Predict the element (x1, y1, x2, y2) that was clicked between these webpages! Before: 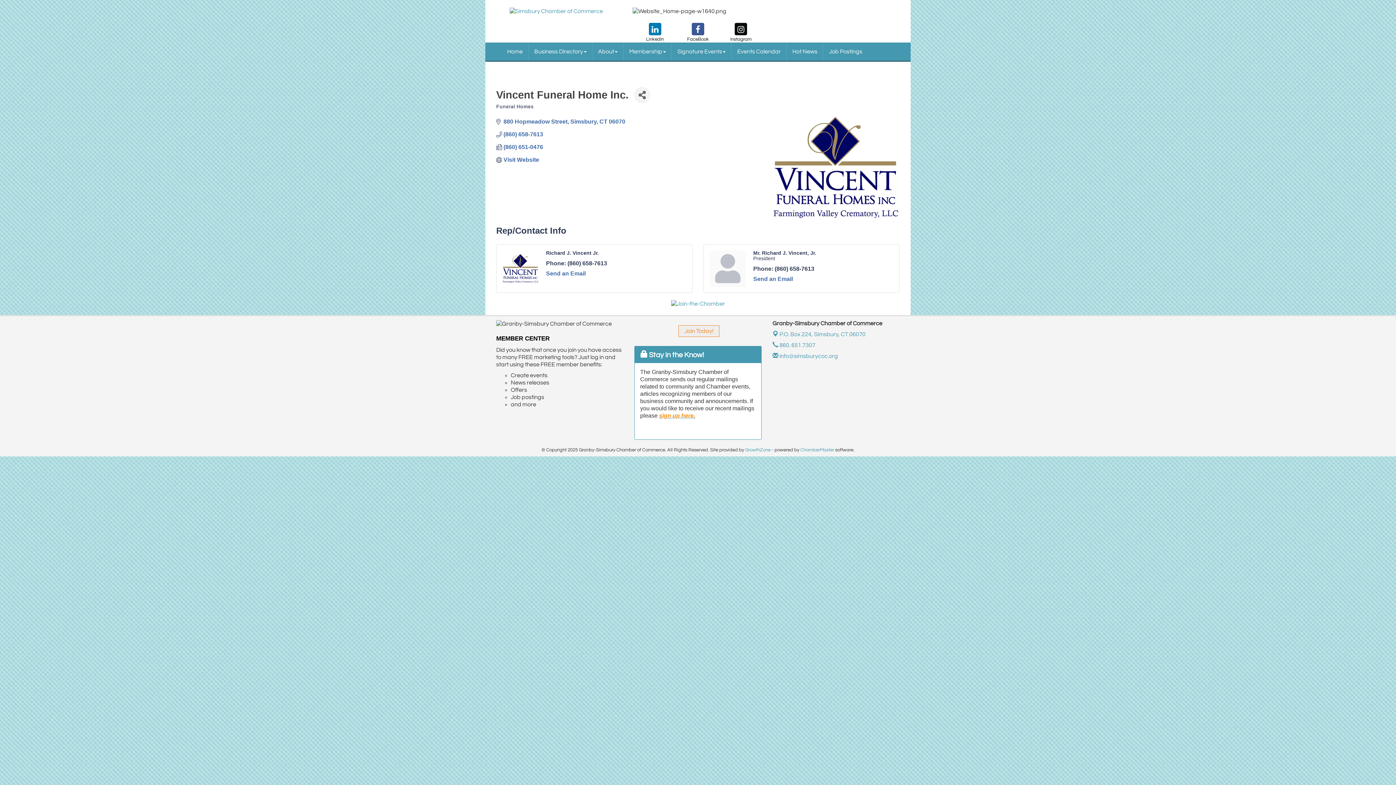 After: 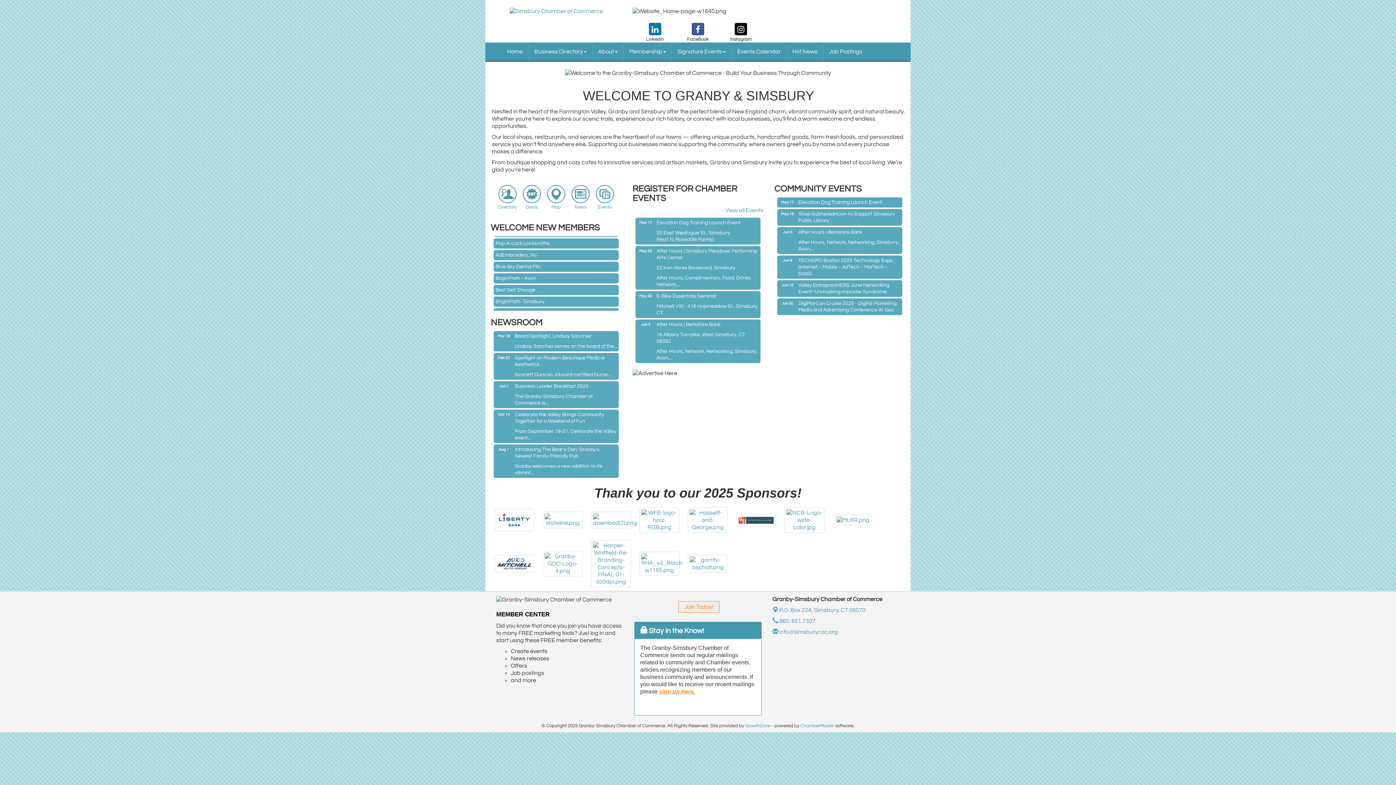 Action: bbox: (509, 8, 603, 13)